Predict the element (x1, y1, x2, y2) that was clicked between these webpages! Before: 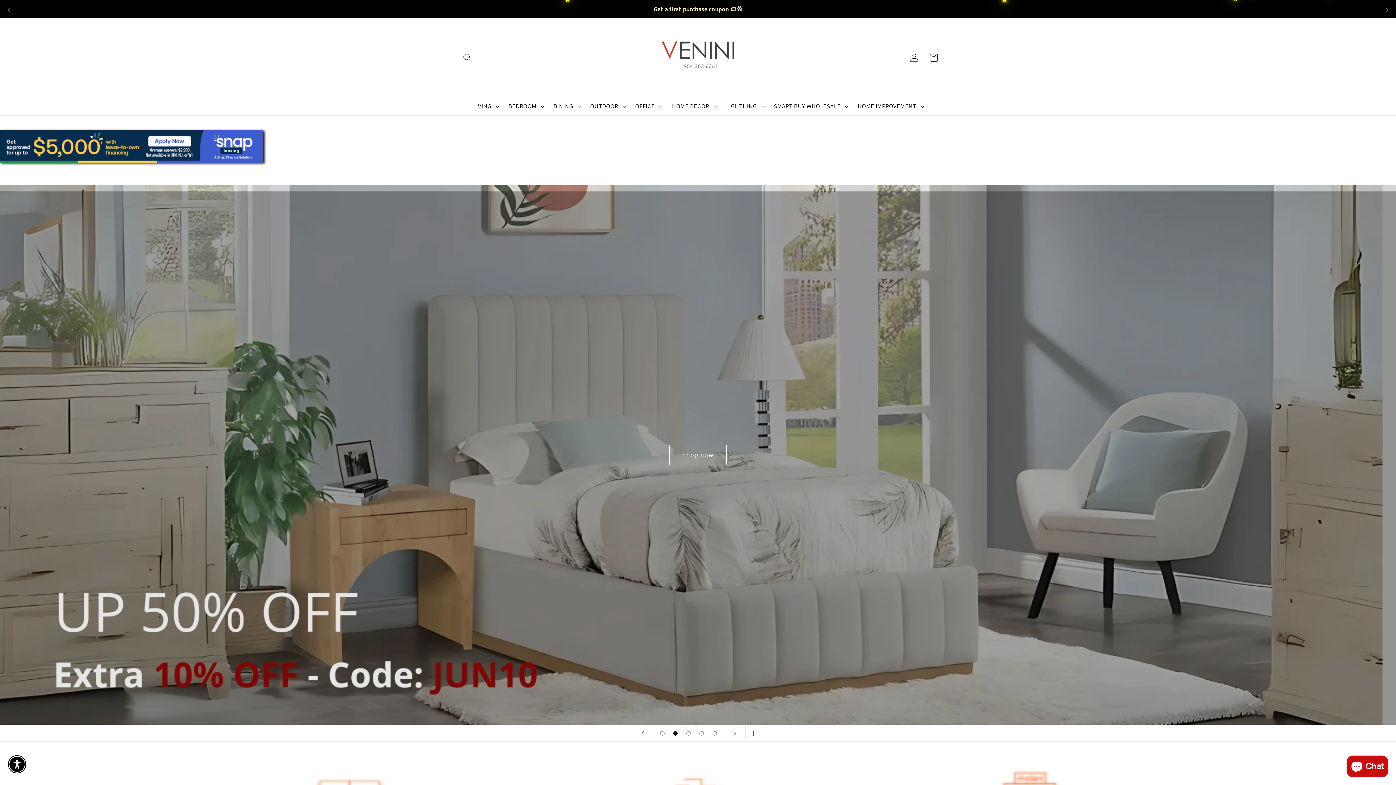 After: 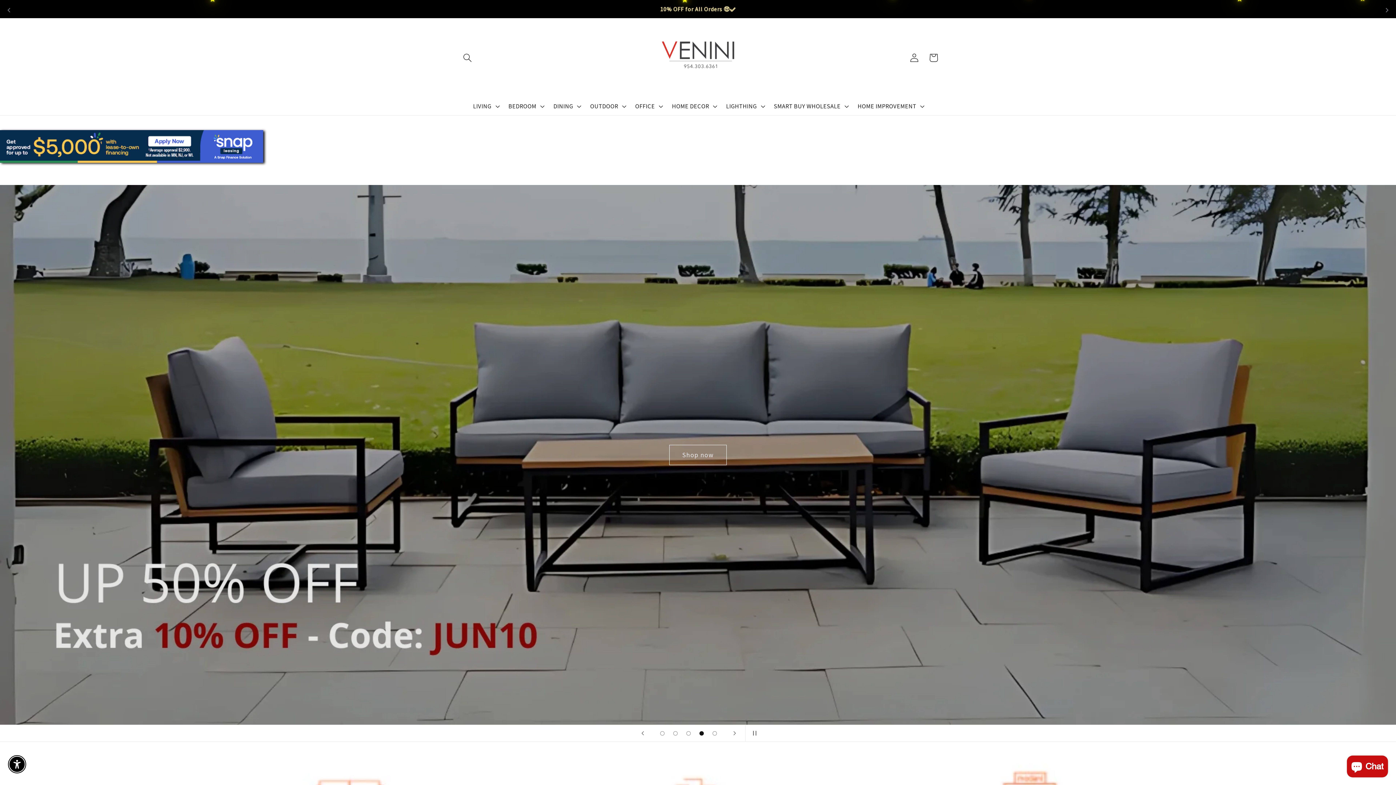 Action: bbox: (658, 18, 737, 97)